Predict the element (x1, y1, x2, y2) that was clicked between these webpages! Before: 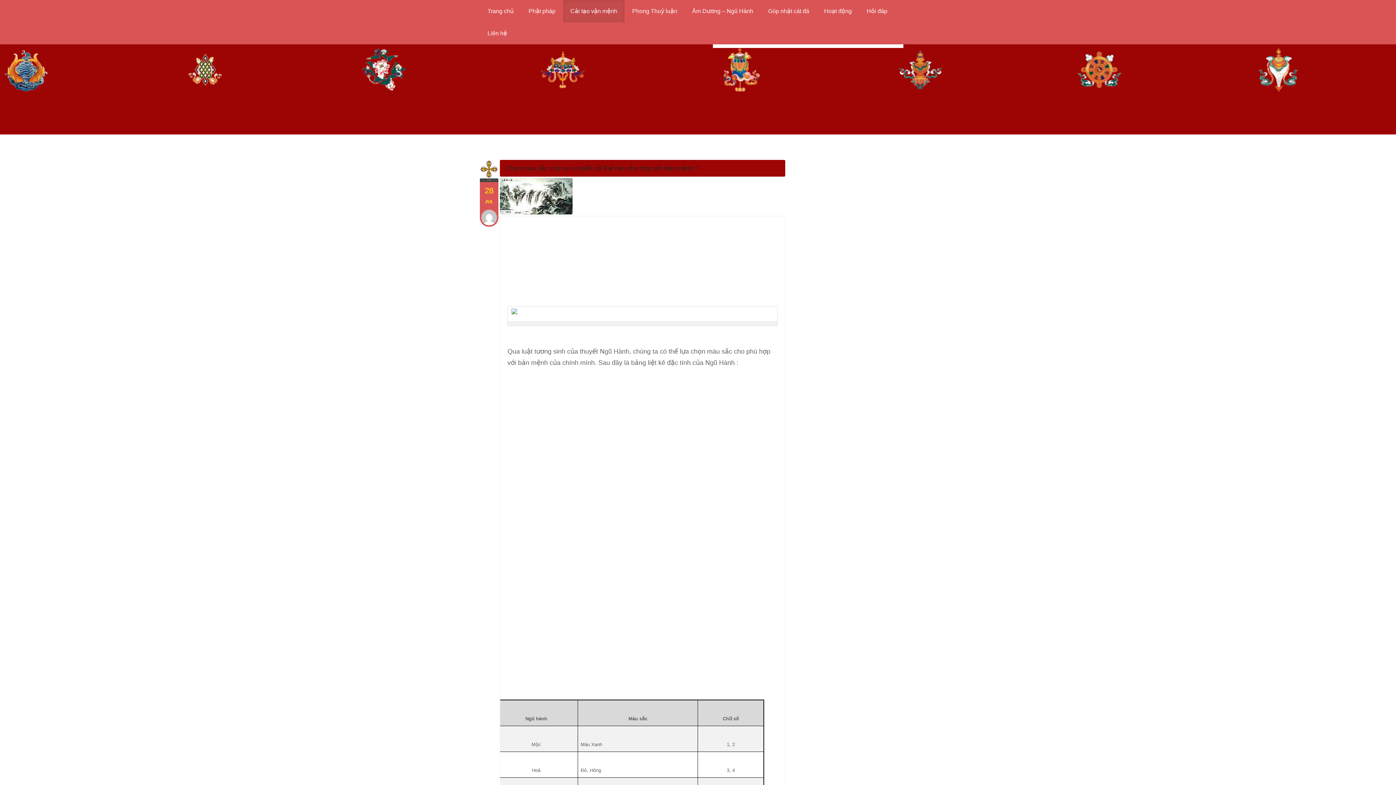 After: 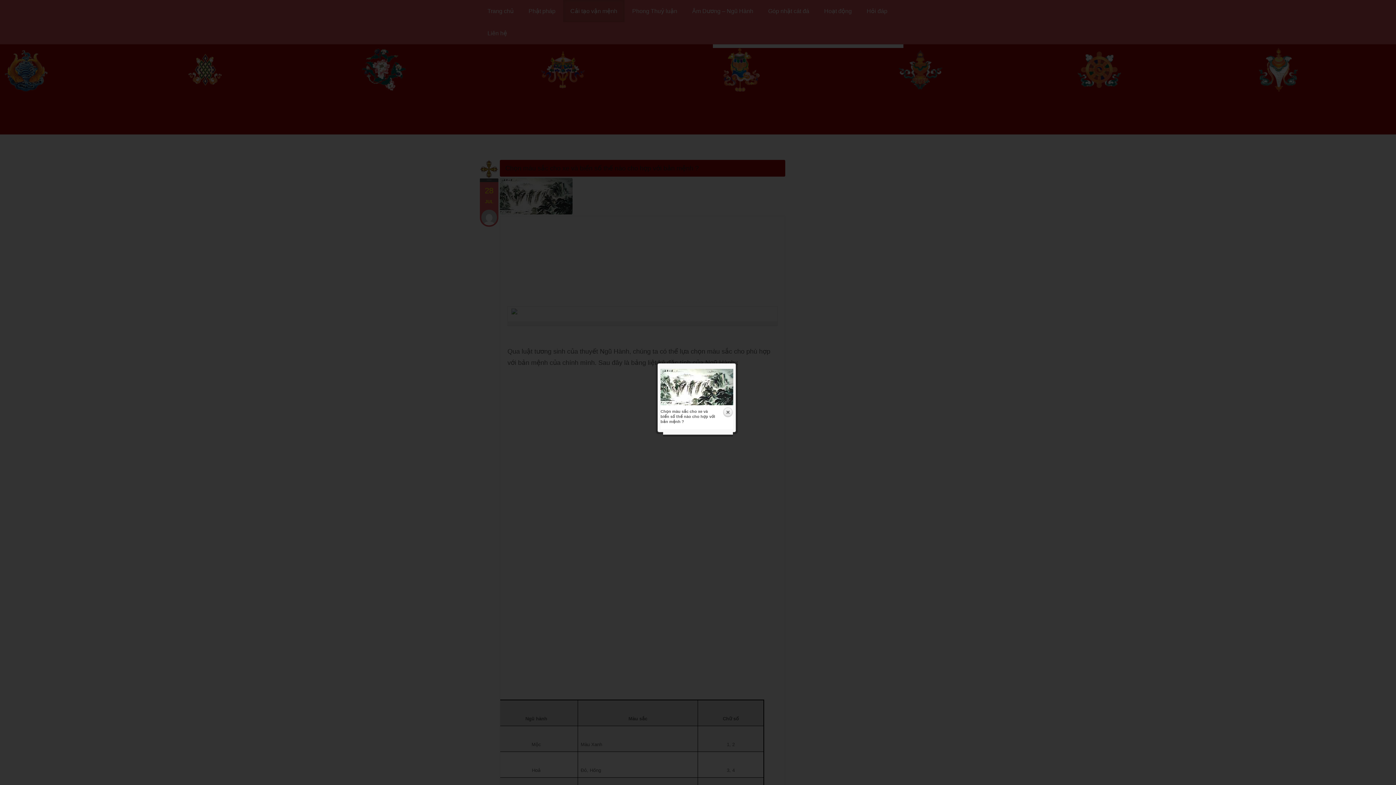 Action: bbox: (500, 178, 785, 214)